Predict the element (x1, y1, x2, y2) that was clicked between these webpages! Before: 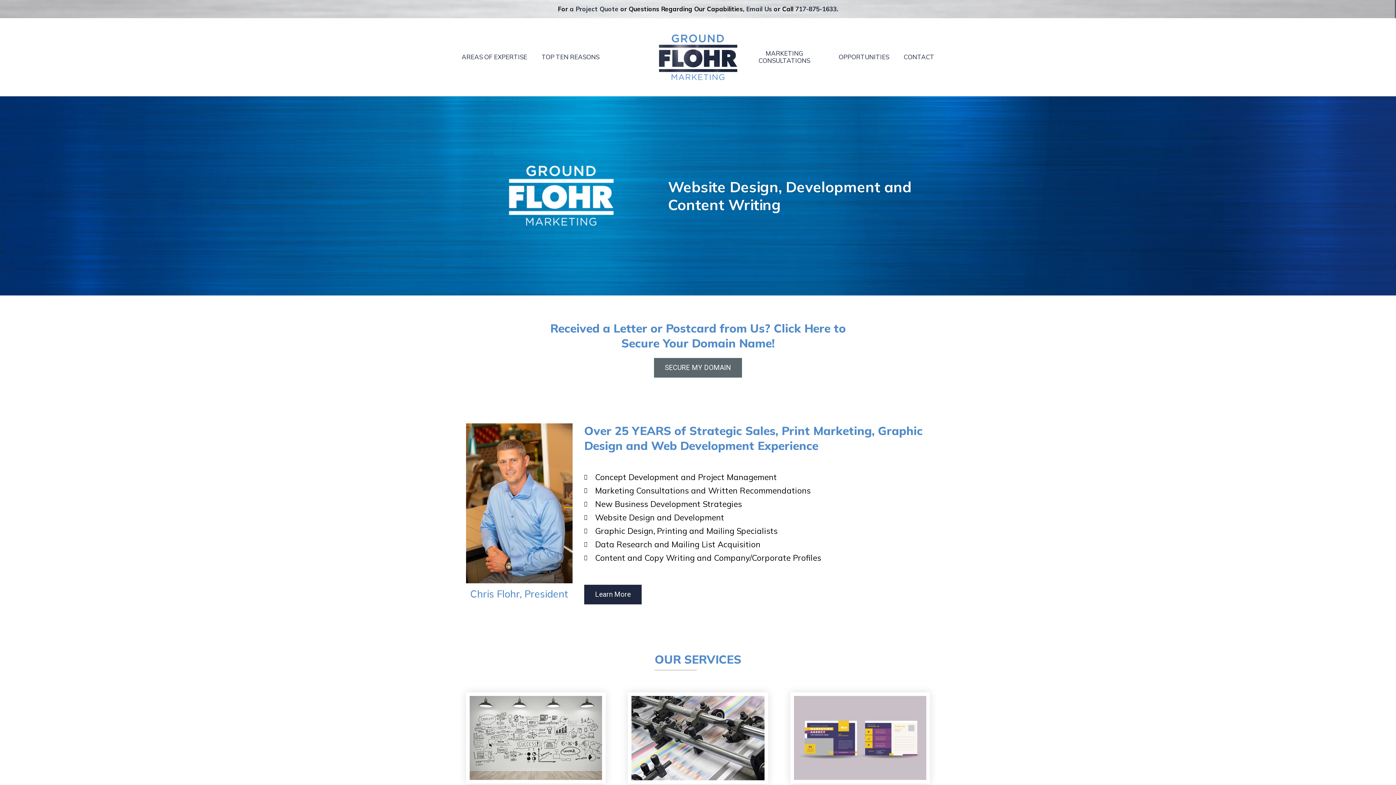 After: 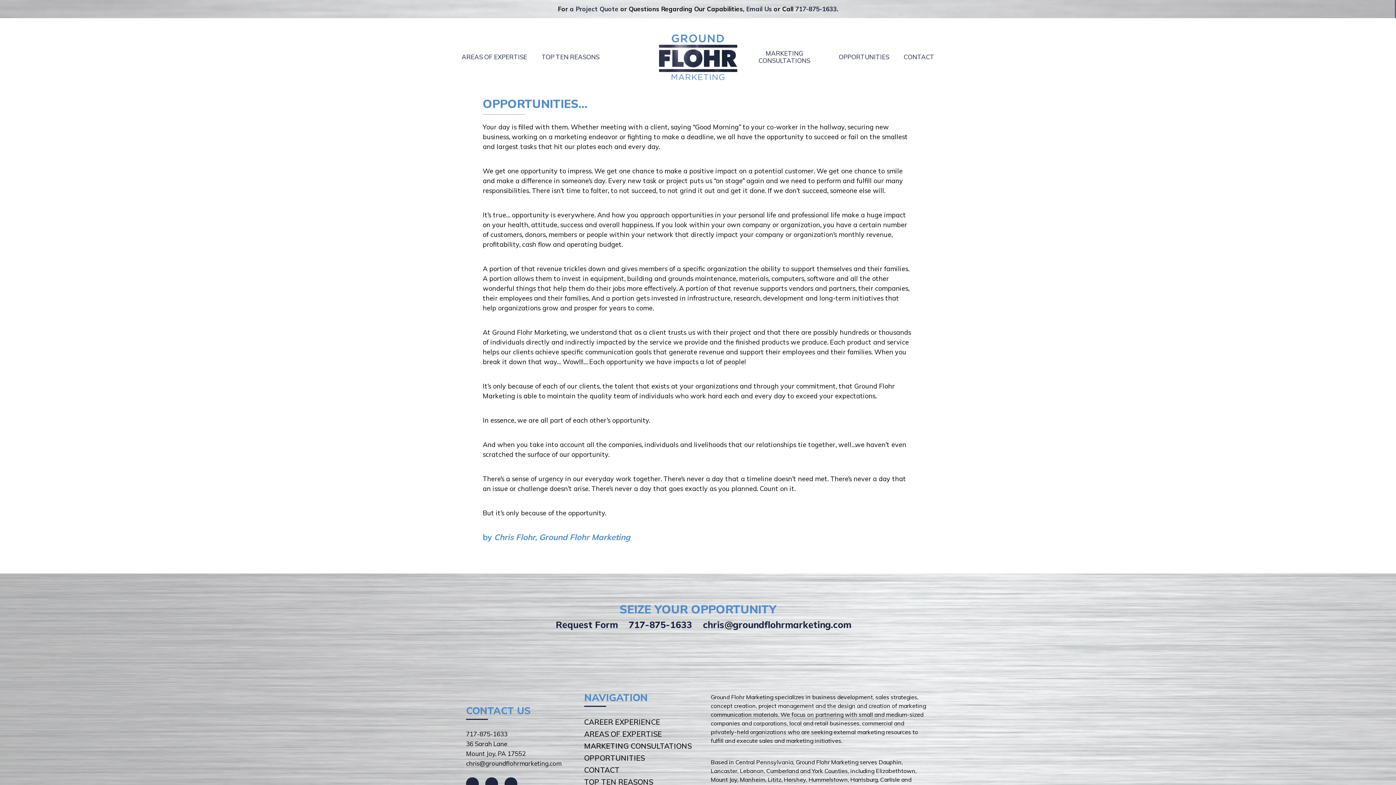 Action: label: OPPORTUNITIES bbox: (838, 53, 889, 60)